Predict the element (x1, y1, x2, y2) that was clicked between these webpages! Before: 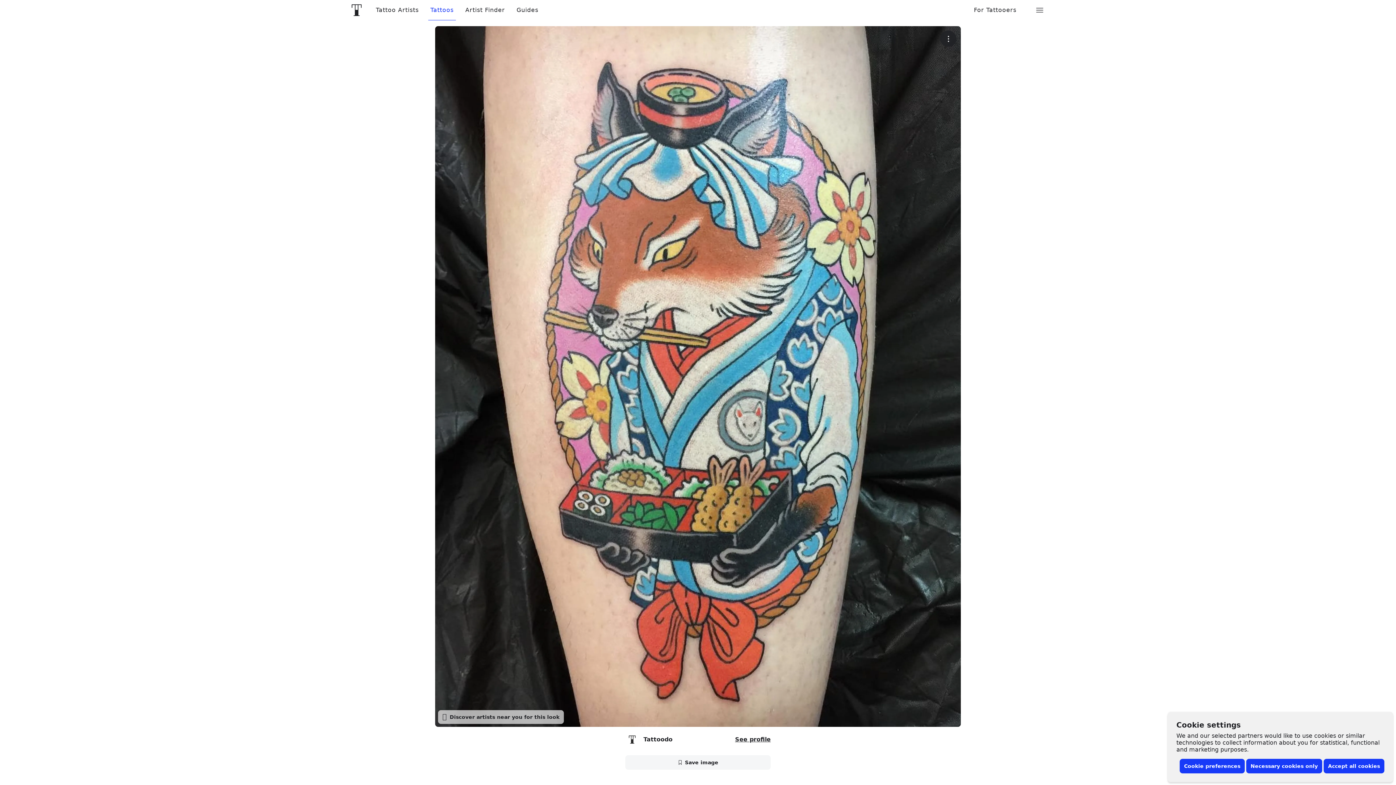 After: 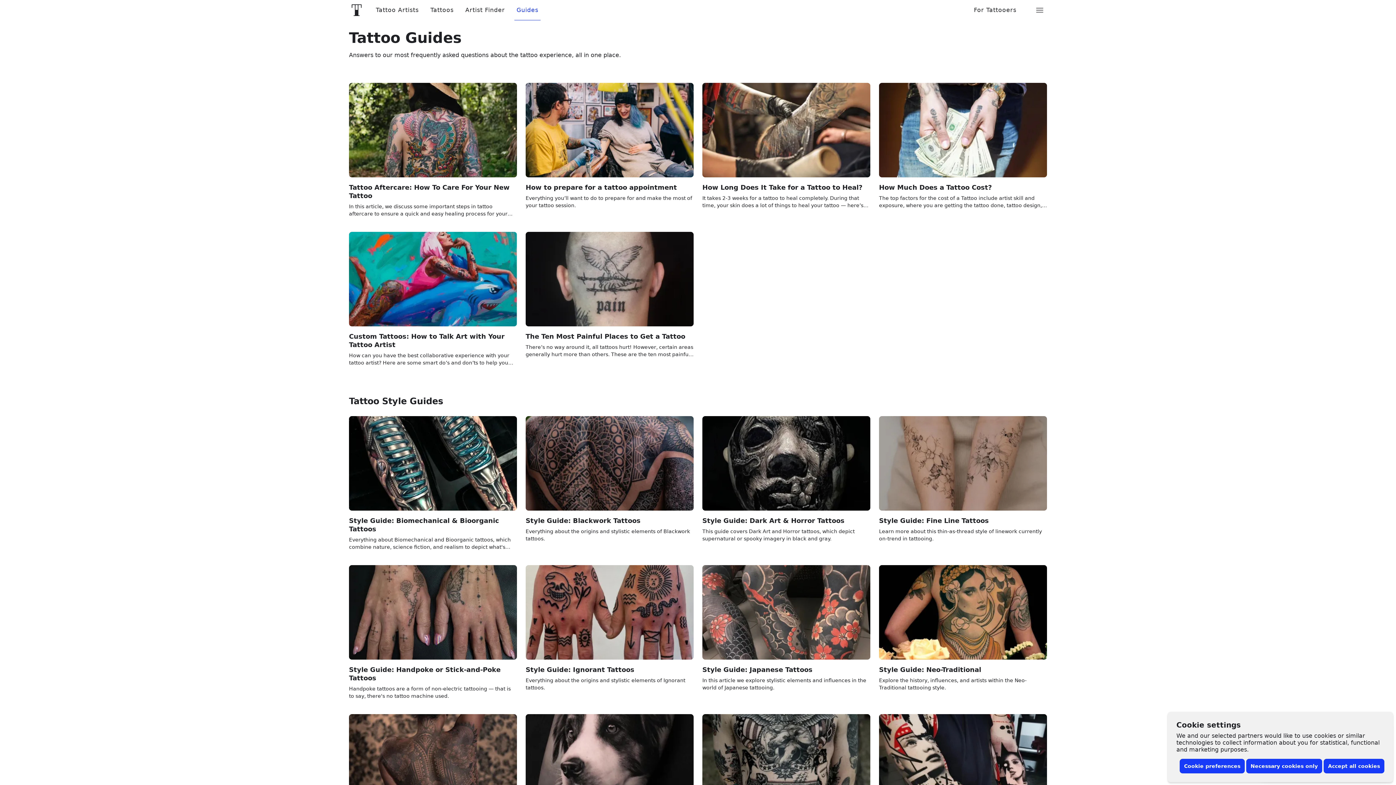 Action: label: Guides bbox: (510, 6, 544, 13)